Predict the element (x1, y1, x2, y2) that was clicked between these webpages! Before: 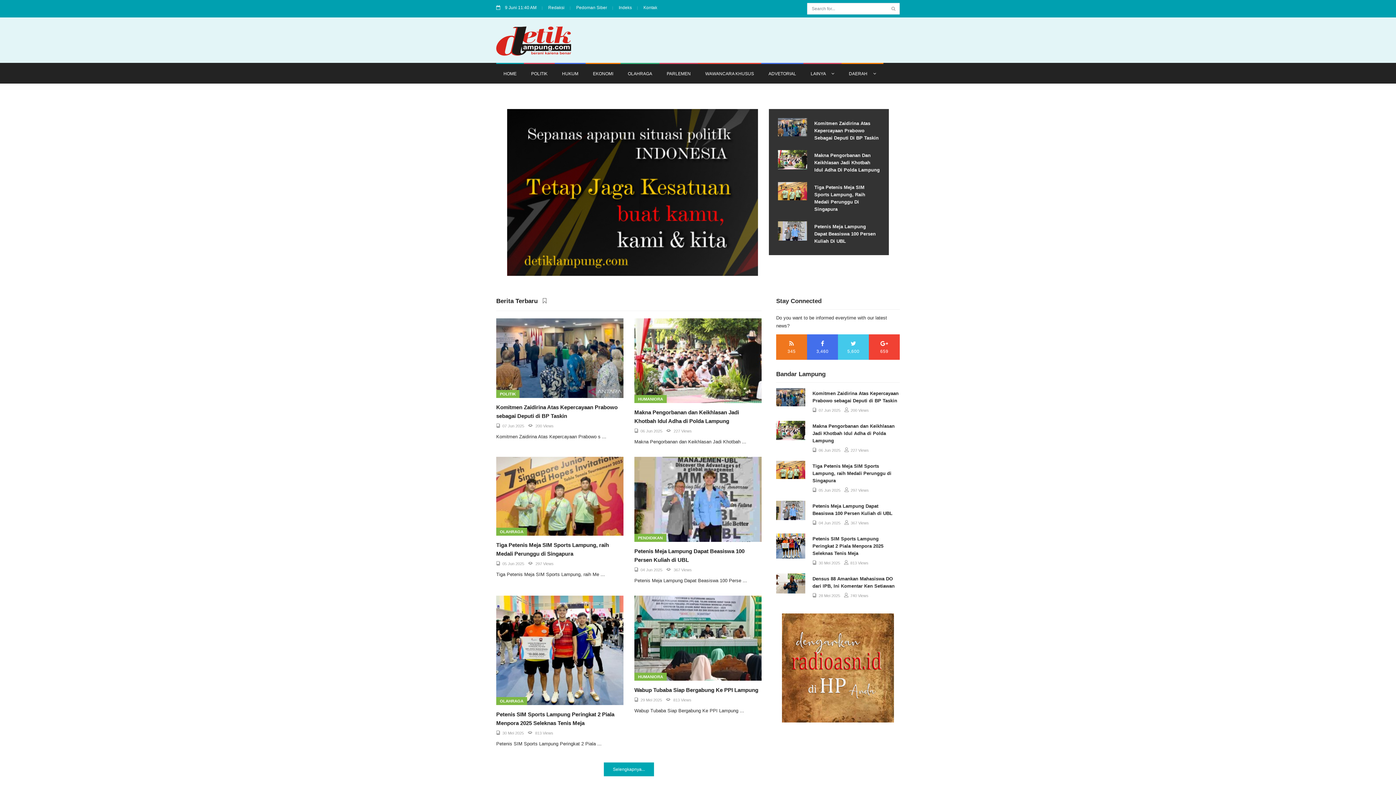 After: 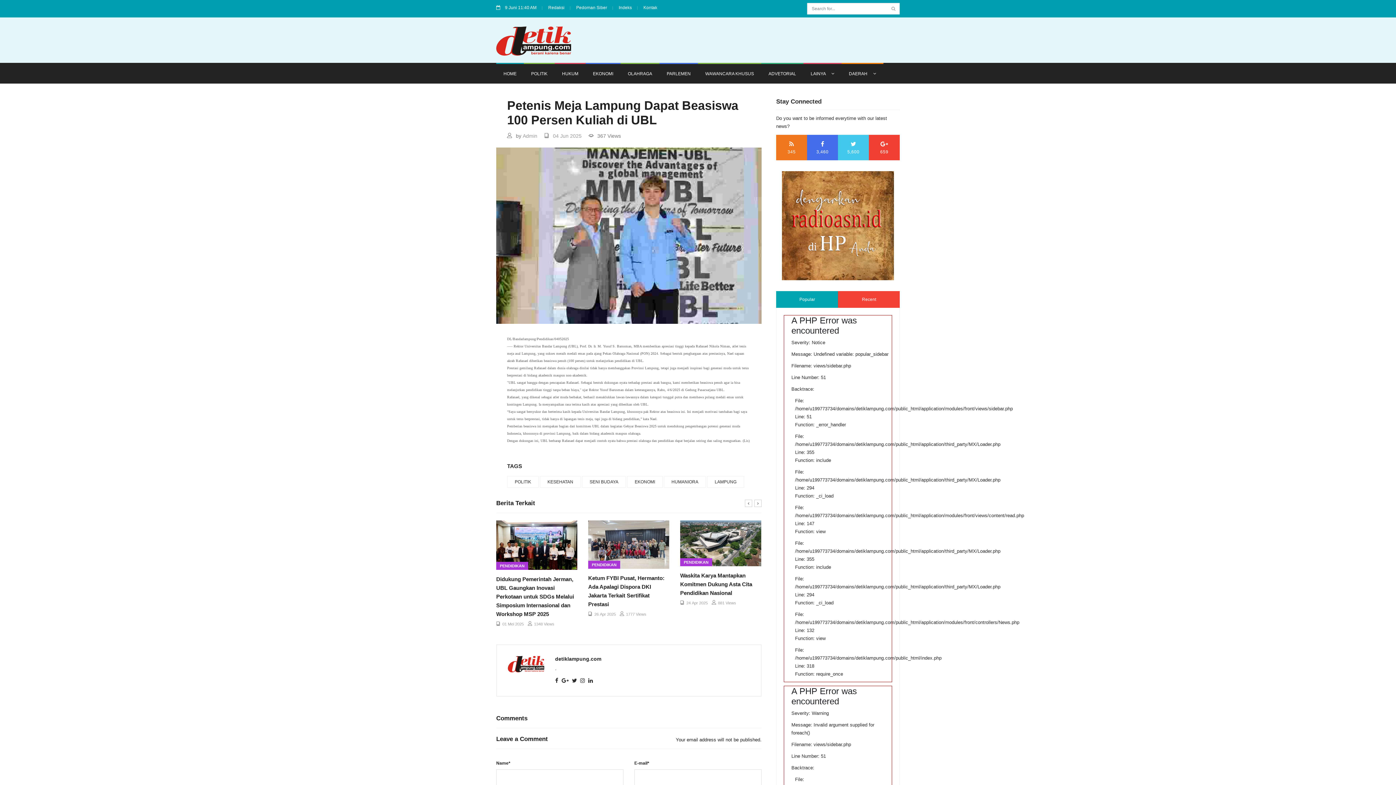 Action: bbox: (634, 547, 761, 564) label: Petenis Meja Lampung Dapat Beasiswa 100 Persen Kuliah di UBL